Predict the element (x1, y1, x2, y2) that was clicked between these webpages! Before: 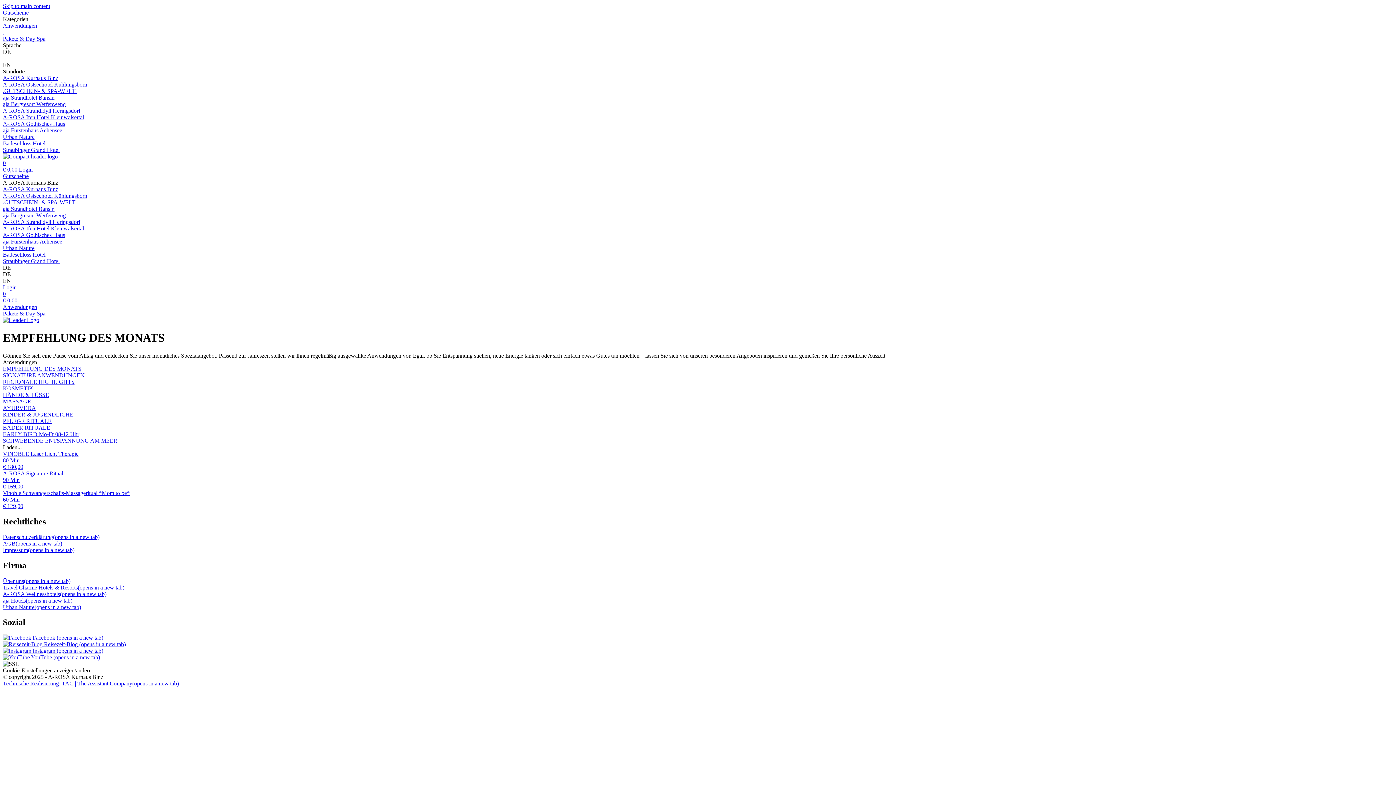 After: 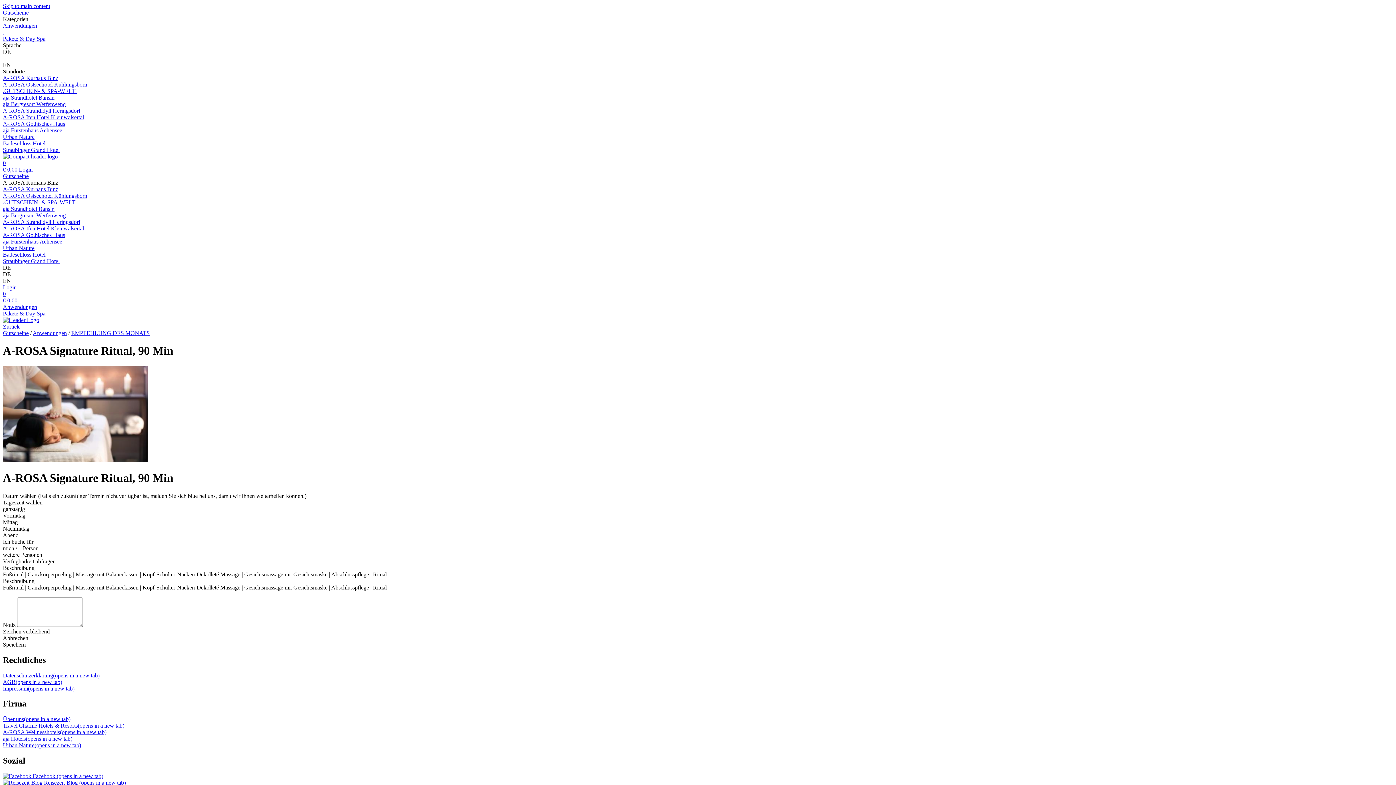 Action: label: A-ROSA Signature Ritual
90 Min
€ 169,00 bbox: (2, 470, 1393, 490)